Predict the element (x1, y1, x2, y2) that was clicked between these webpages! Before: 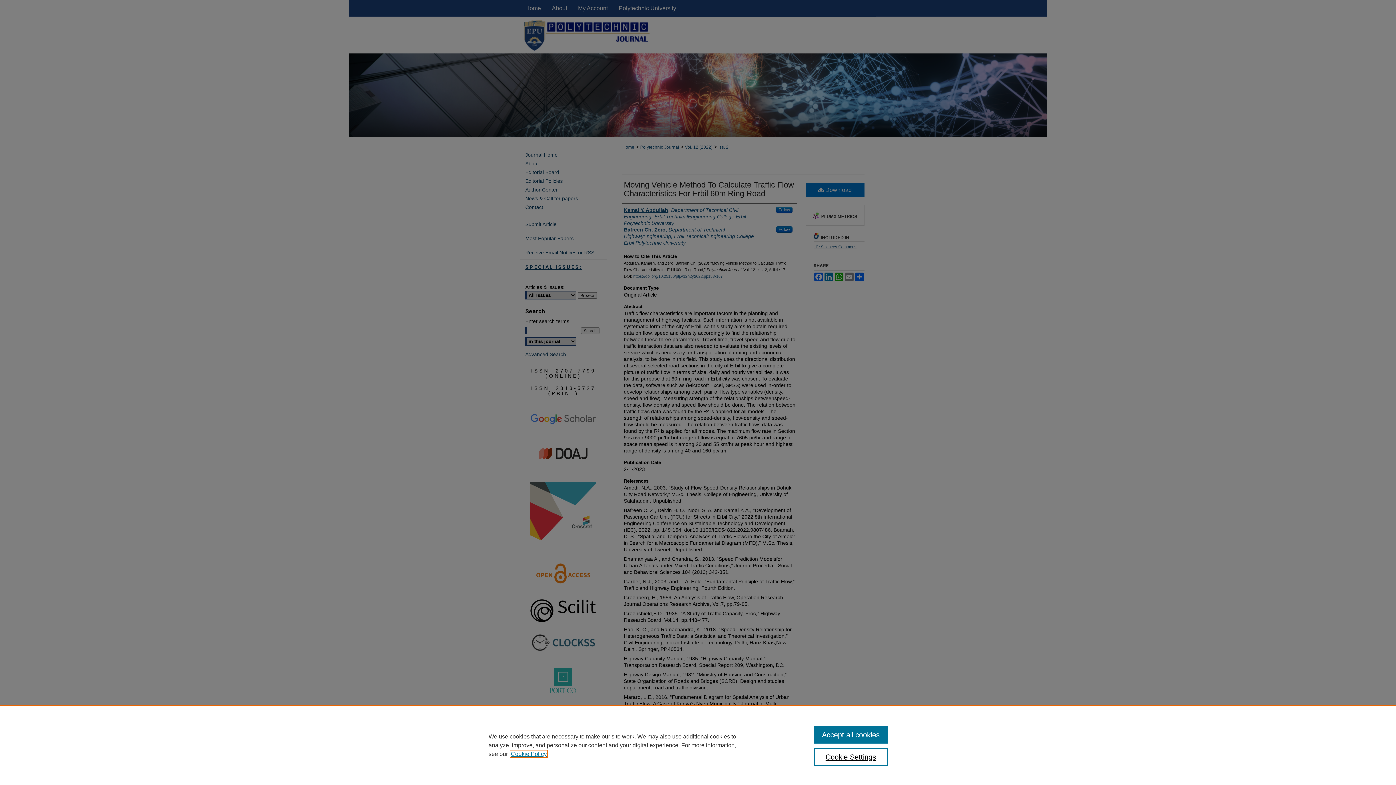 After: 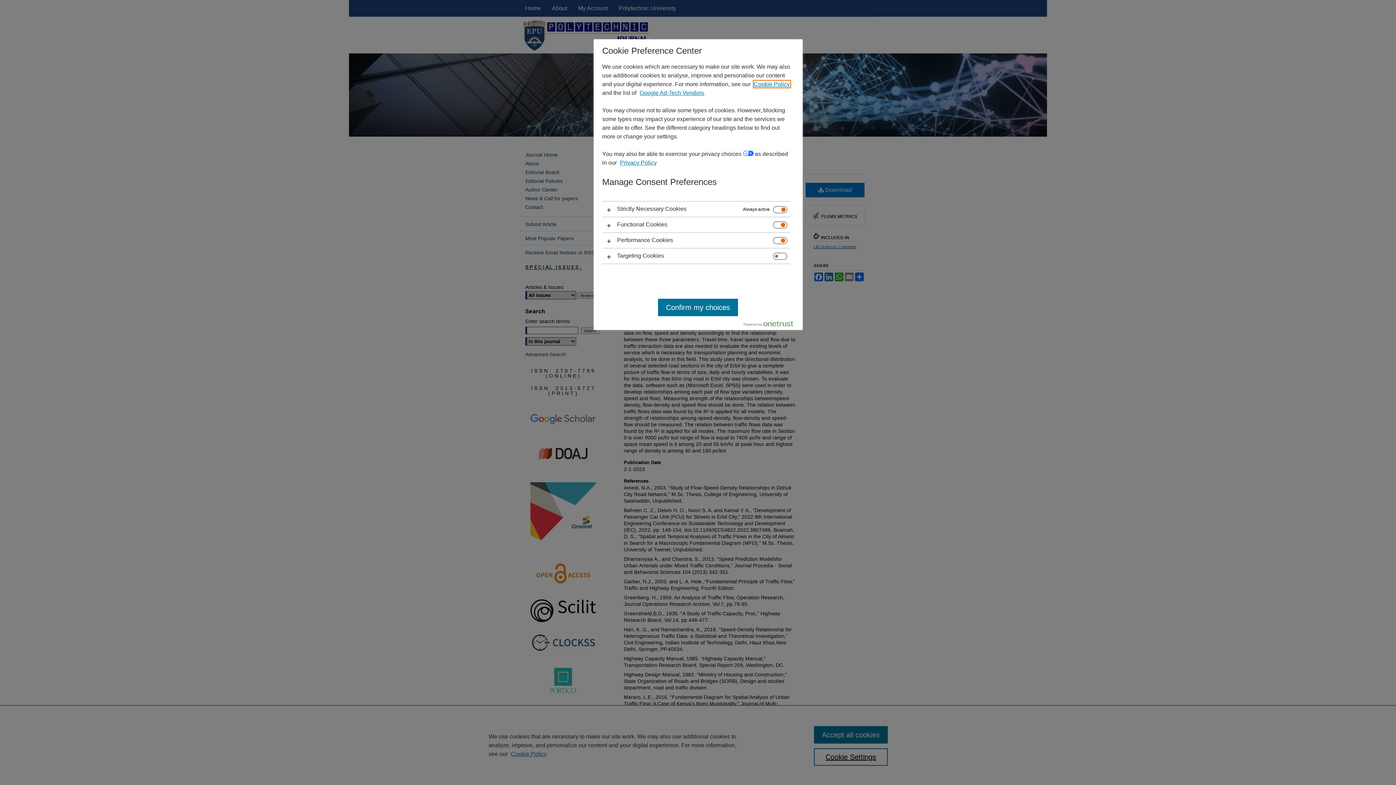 Action: bbox: (814, 748, 887, 766) label: Cookie Settings